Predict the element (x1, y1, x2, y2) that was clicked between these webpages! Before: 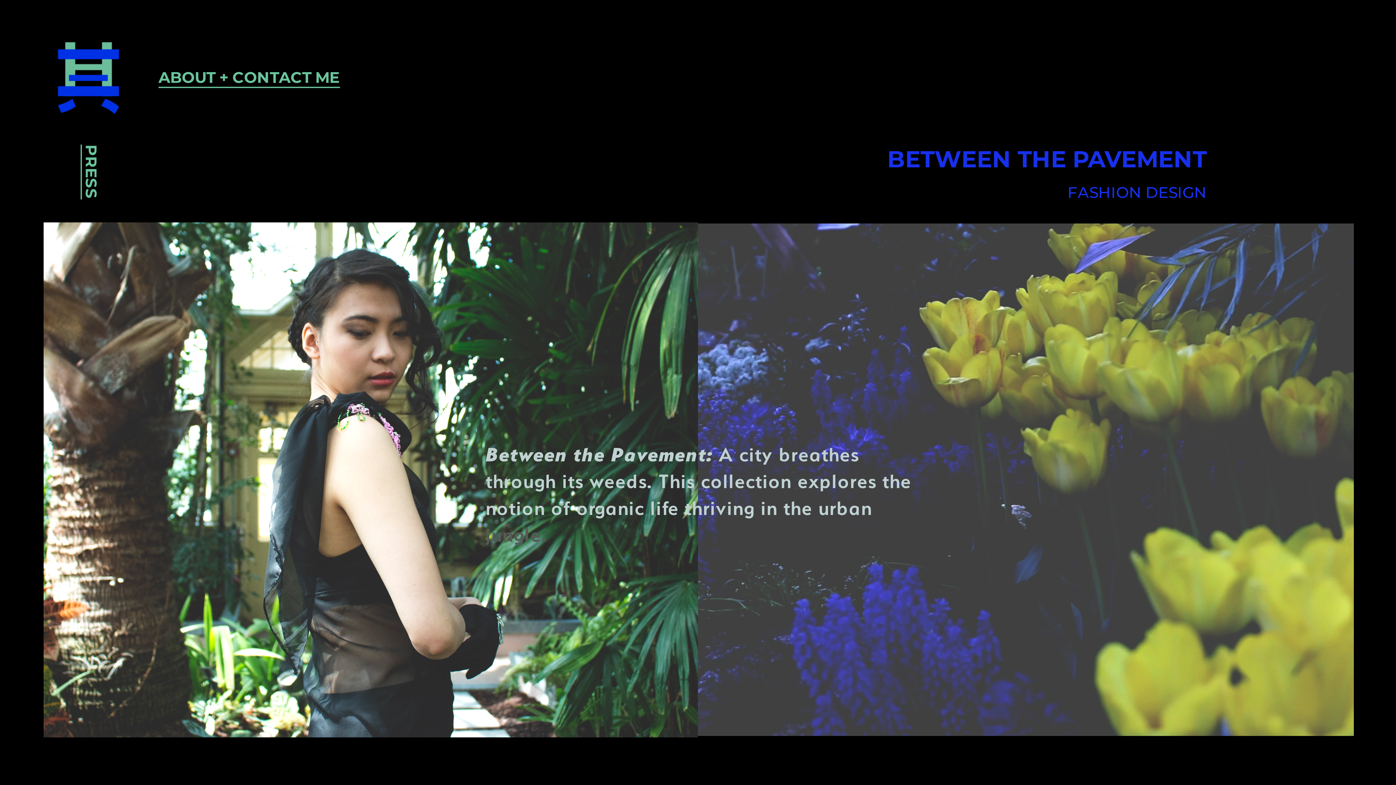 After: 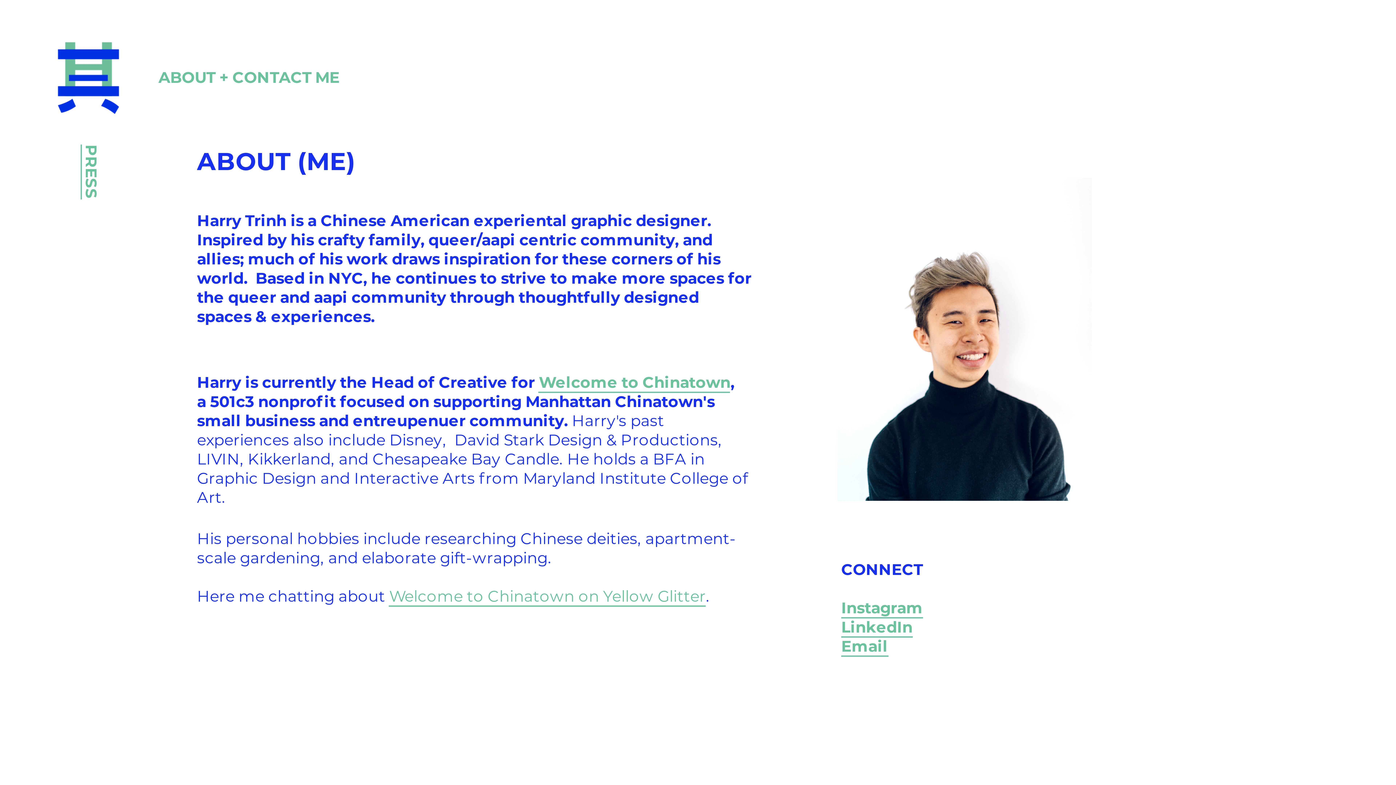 Action: bbox: (158, 66, 339, 88) label: ABOUT + CONTACT ME